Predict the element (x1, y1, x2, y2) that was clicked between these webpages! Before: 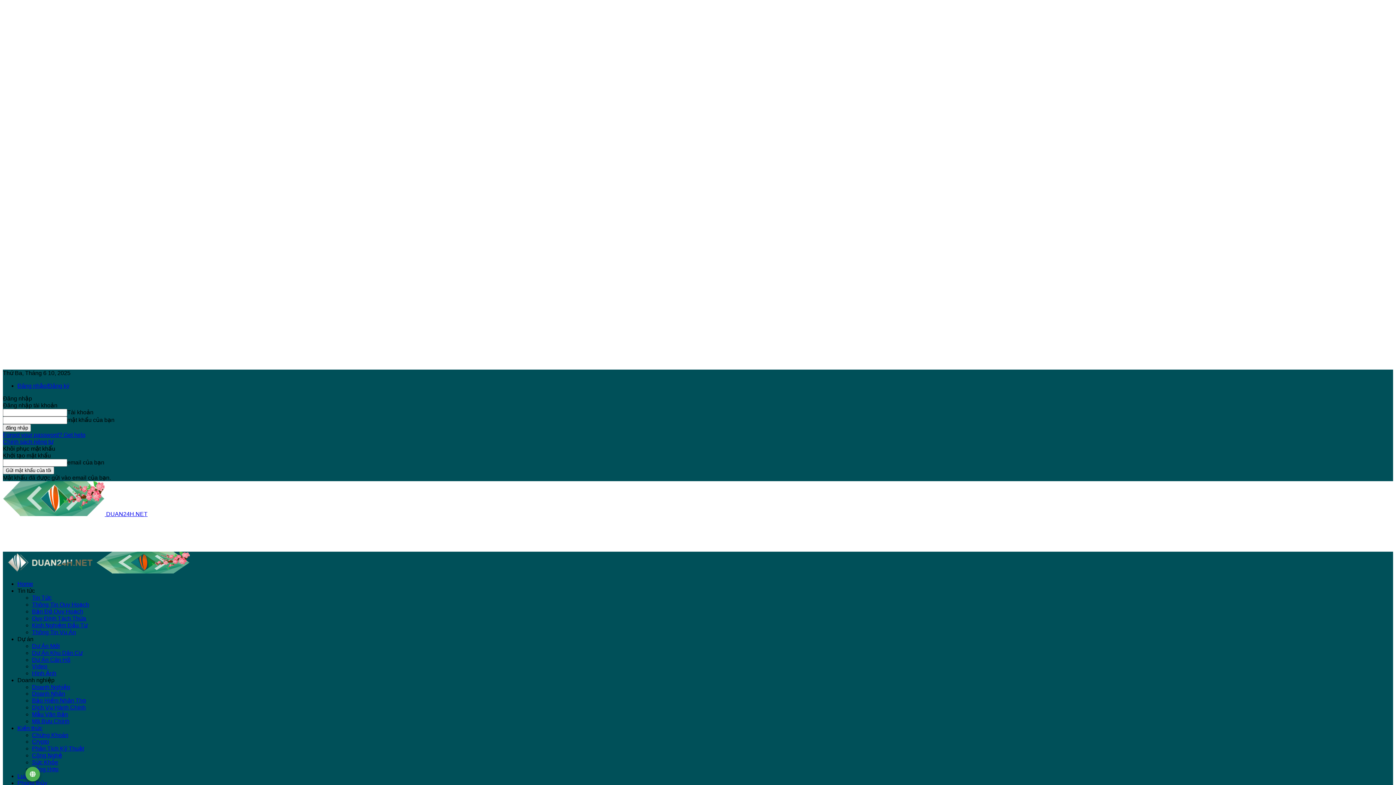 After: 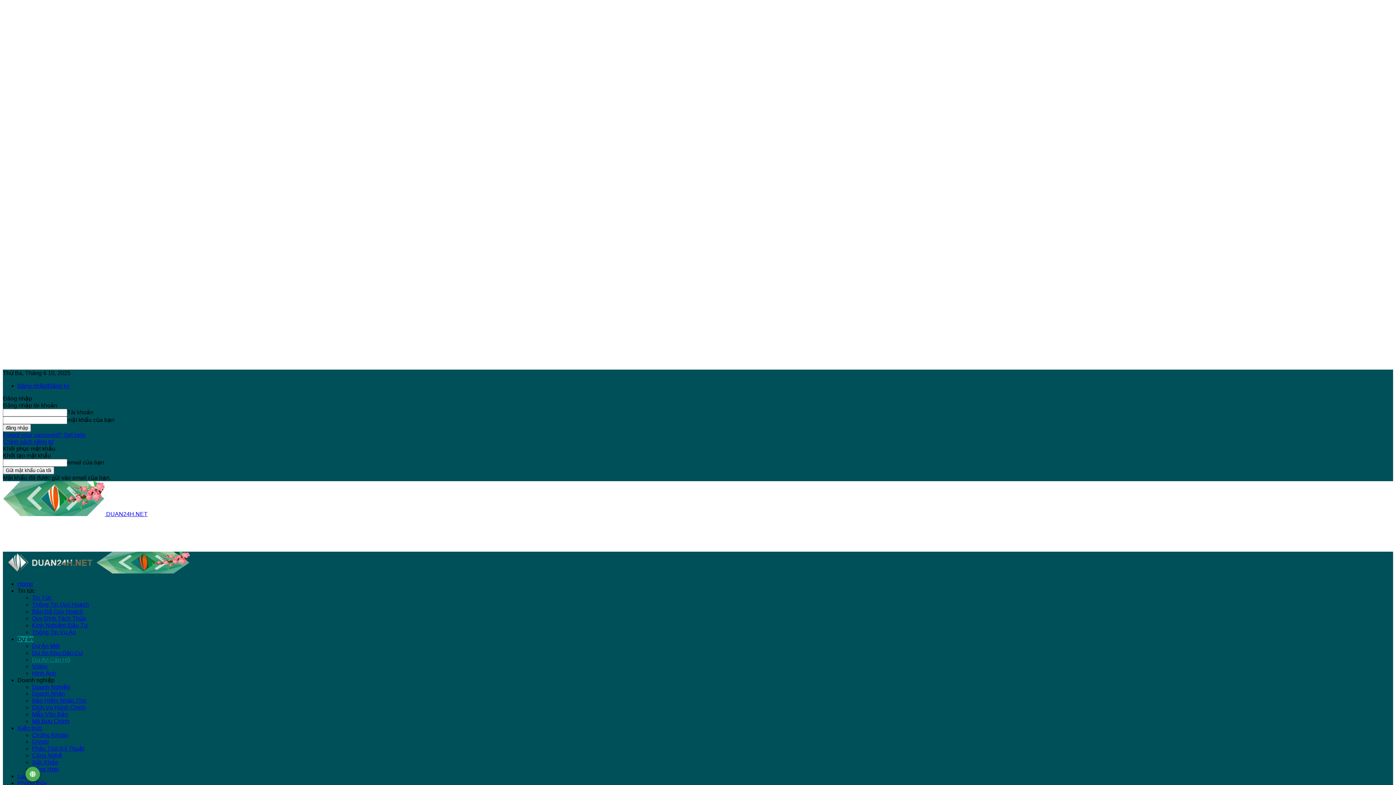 Action: bbox: (32, 657, 70, 663) label: Dự Án Căn Hộ